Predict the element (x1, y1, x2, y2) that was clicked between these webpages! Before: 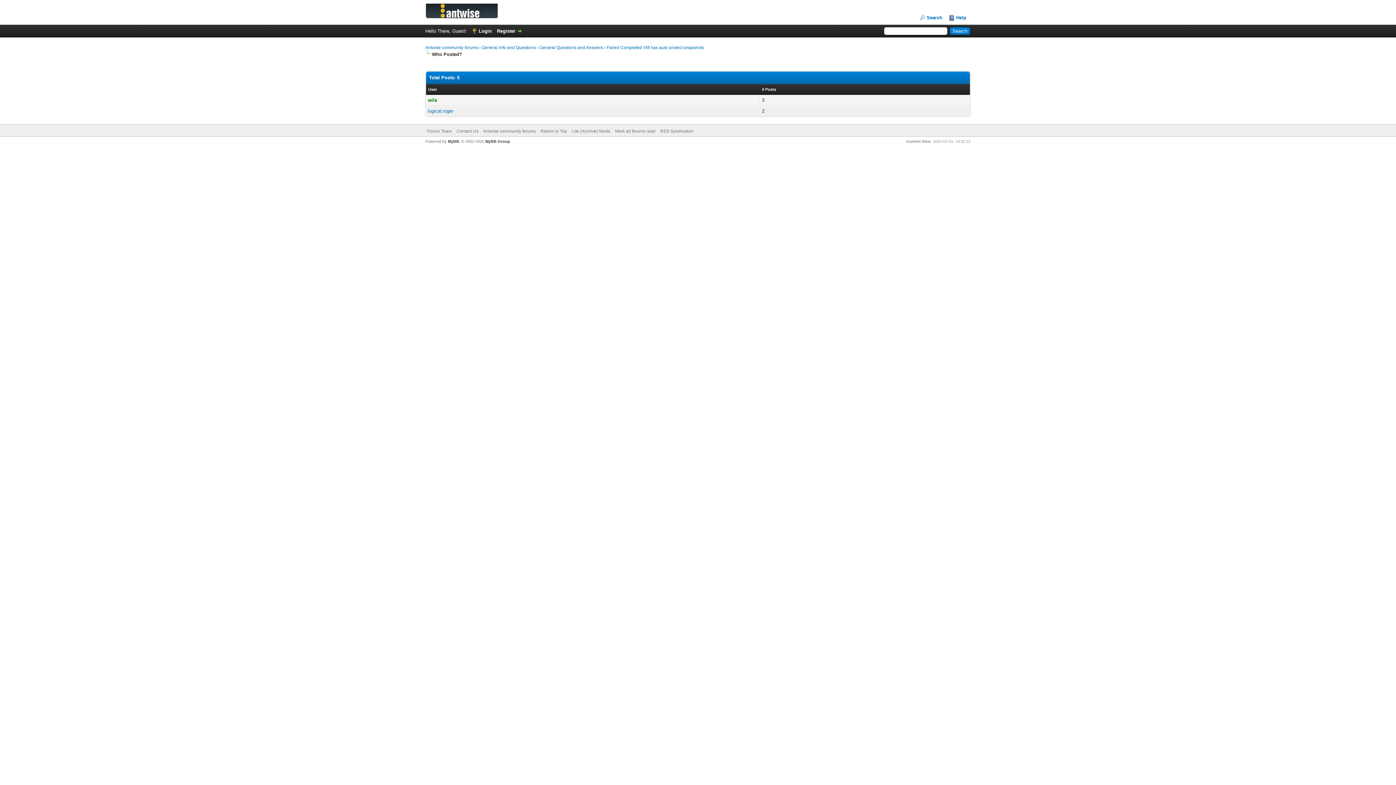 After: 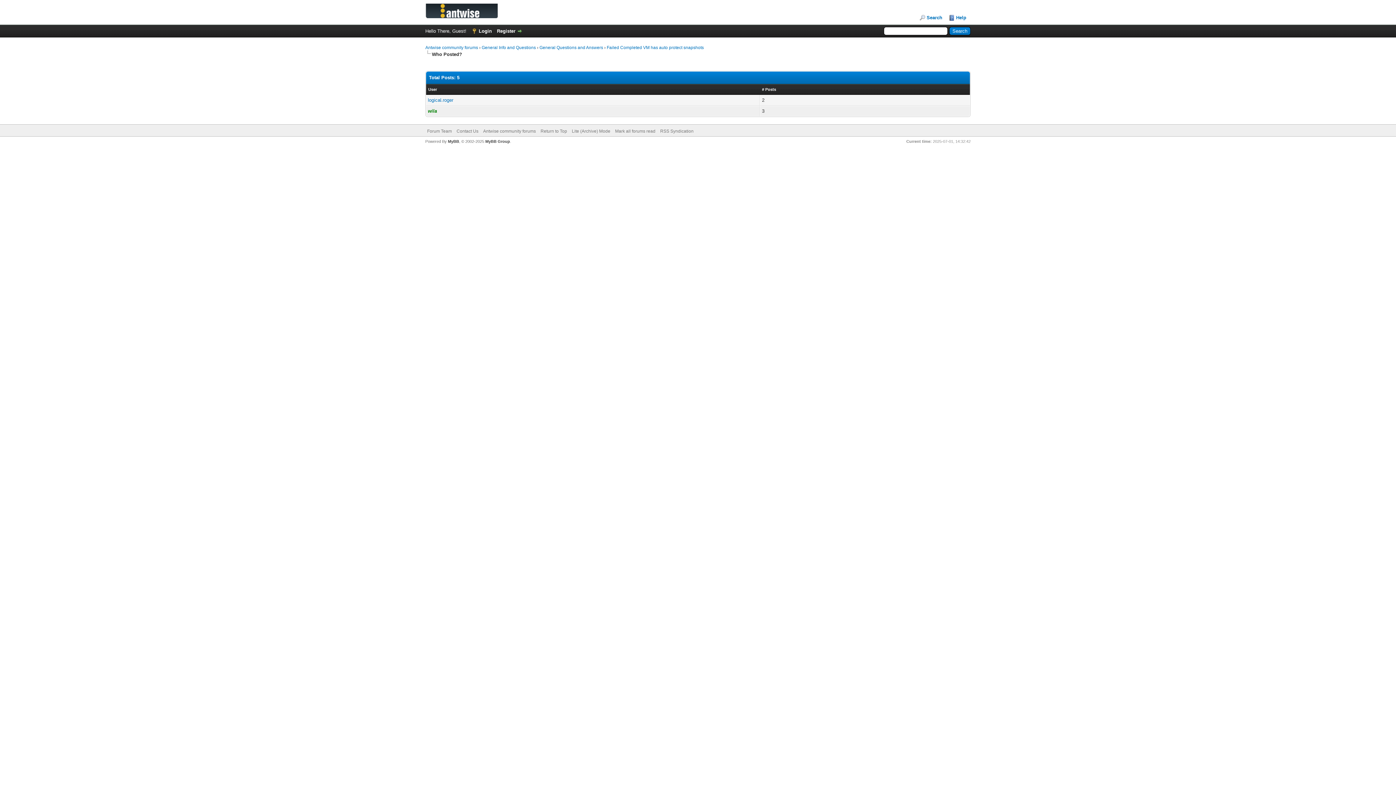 Action: label: User bbox: (428, 87, 437, 91)